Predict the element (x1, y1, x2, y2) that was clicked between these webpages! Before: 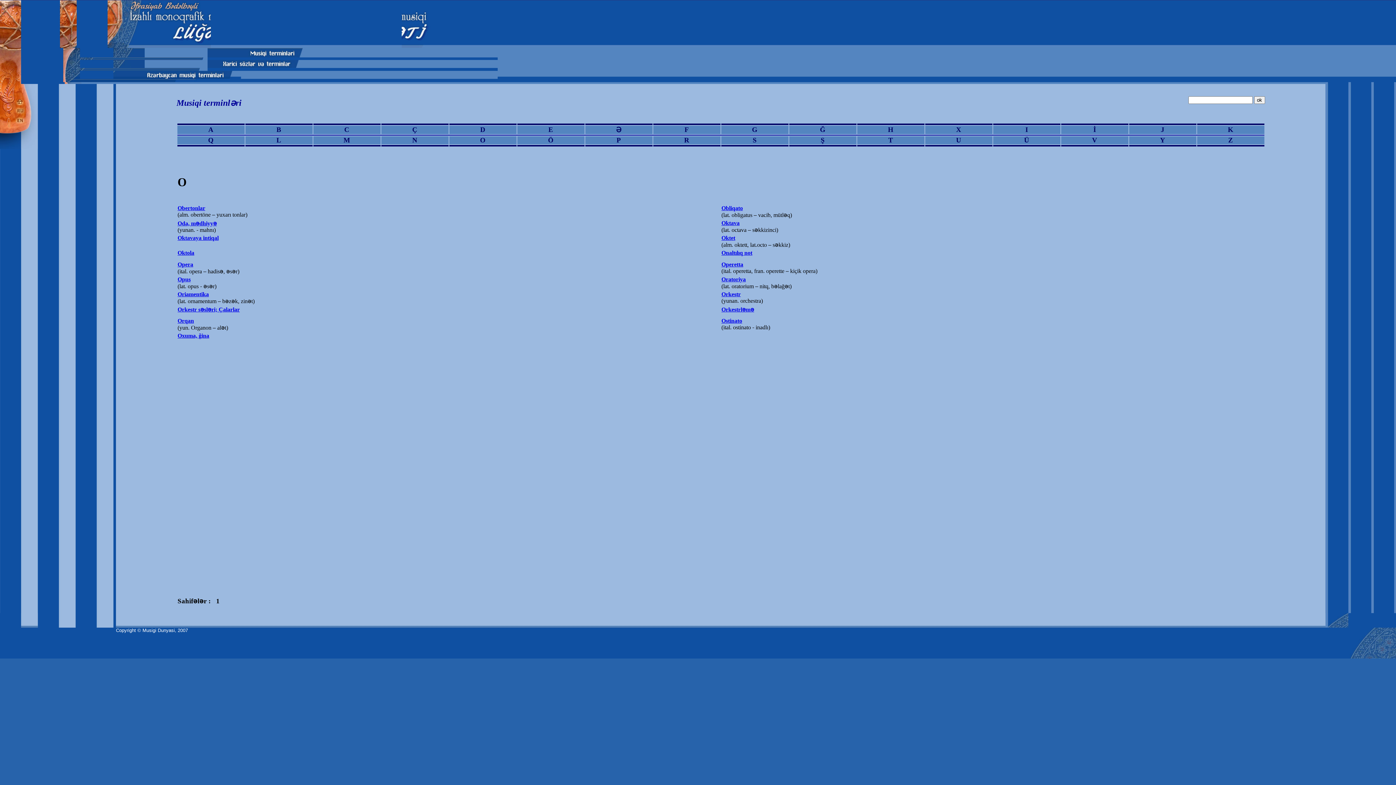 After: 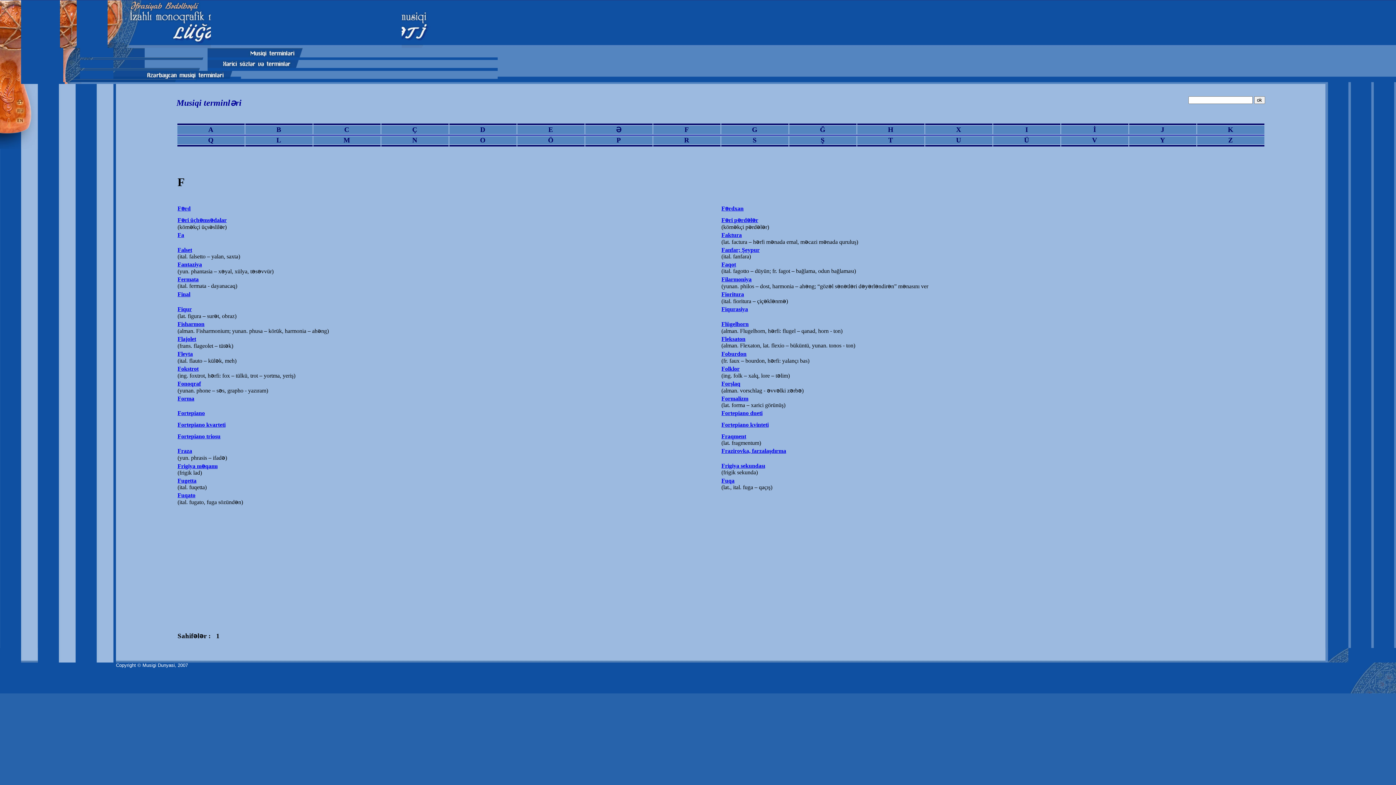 Action: bbox: (684, 125, 689, 133) label: F